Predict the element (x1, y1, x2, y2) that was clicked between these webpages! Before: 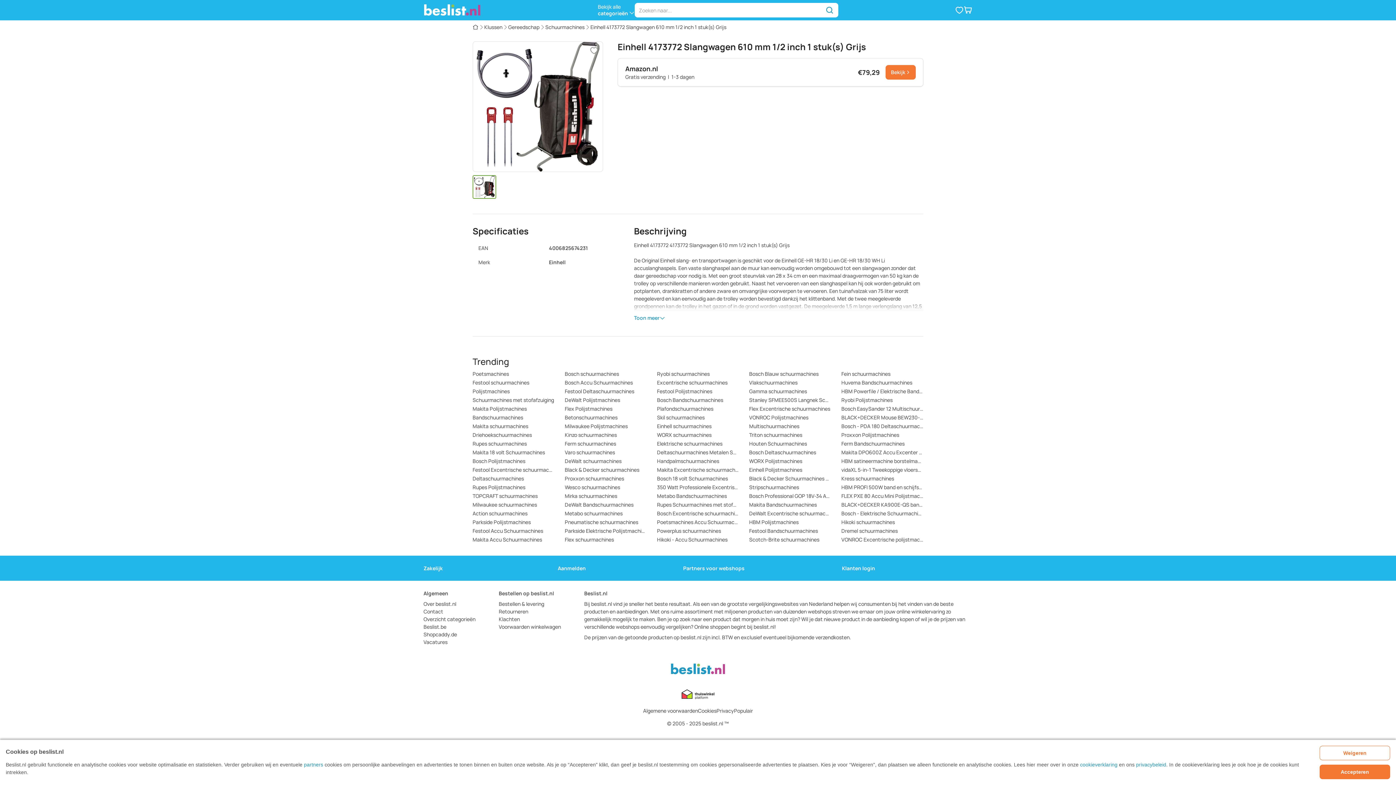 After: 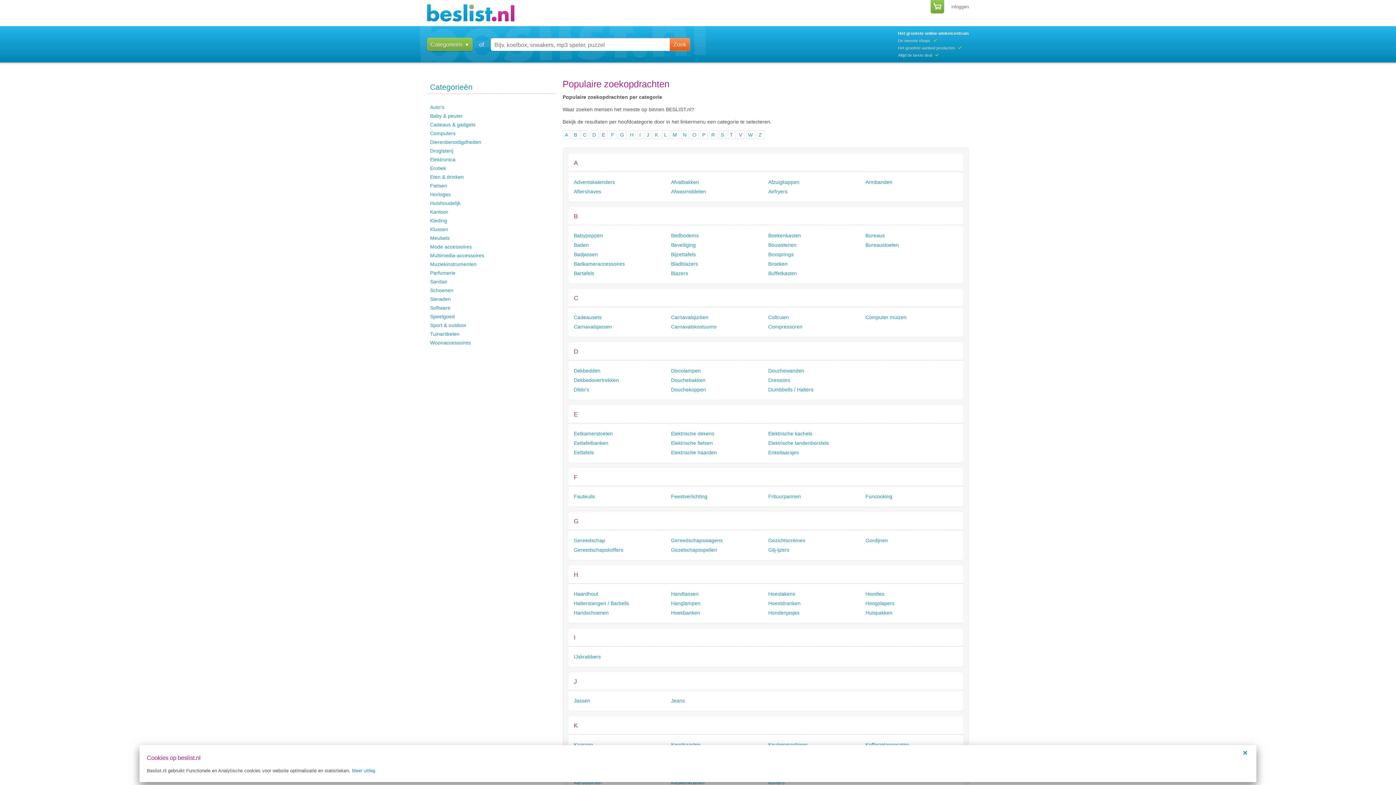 Action: label: Populair bbox: (734, 707, 753, 715)